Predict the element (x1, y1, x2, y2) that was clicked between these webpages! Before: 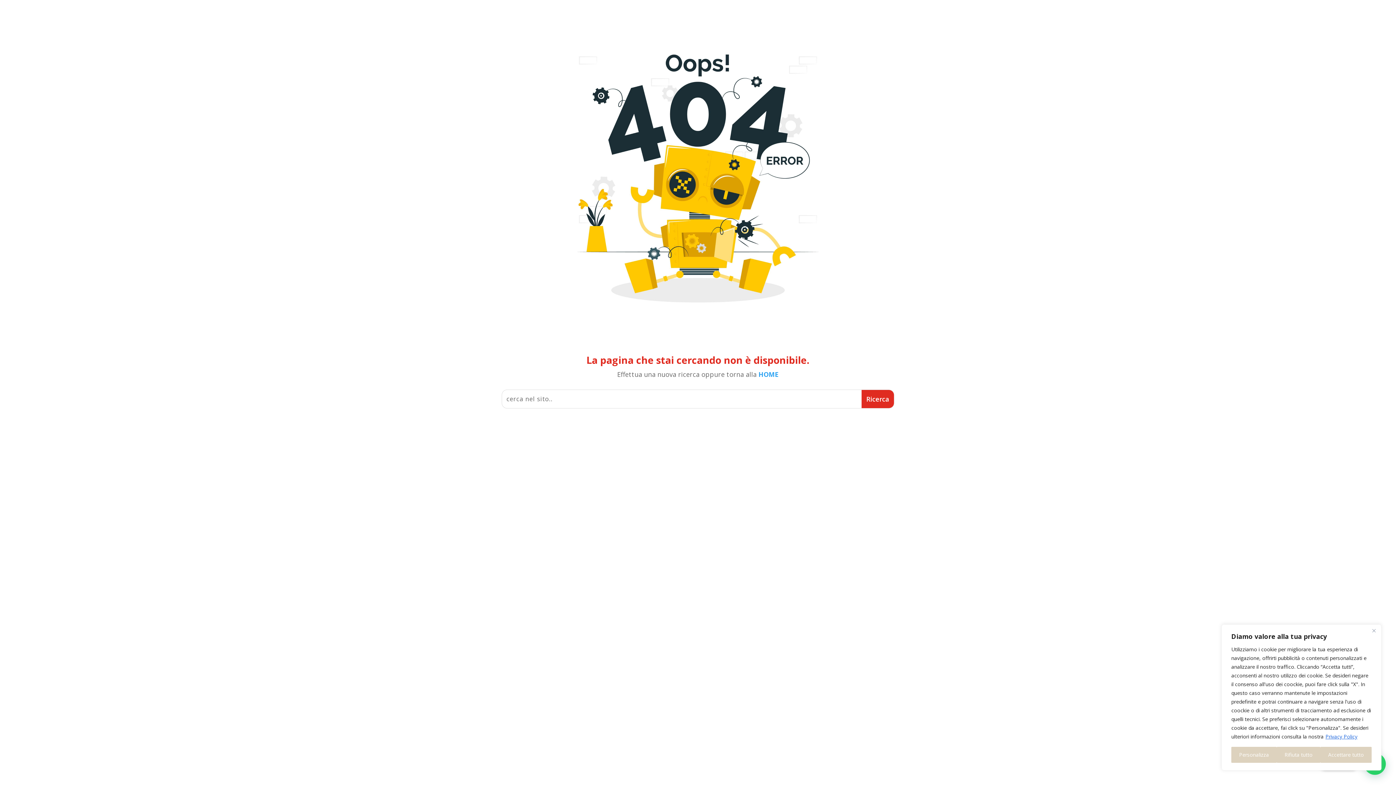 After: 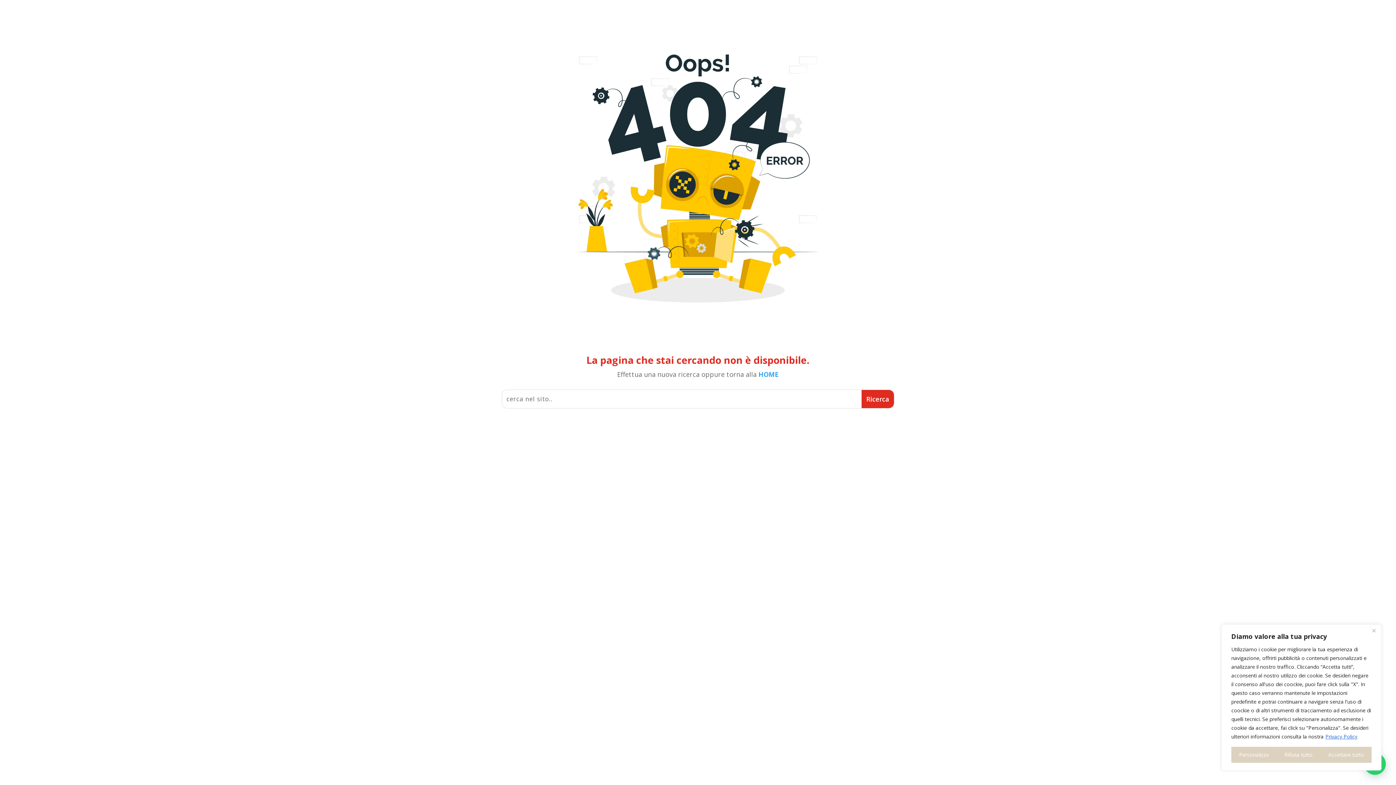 Action: bbox: (1325, 733, 1358, 740) label: Privacy Policy